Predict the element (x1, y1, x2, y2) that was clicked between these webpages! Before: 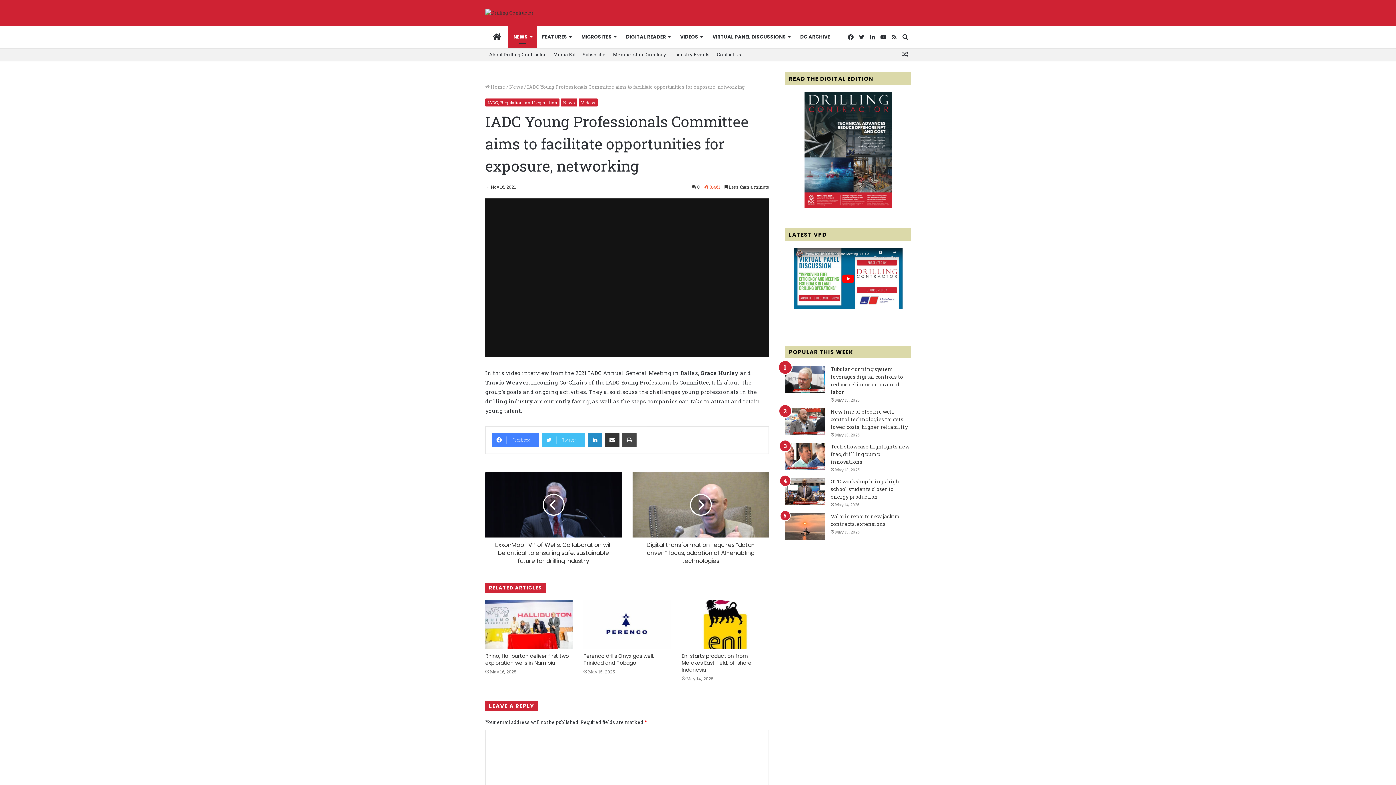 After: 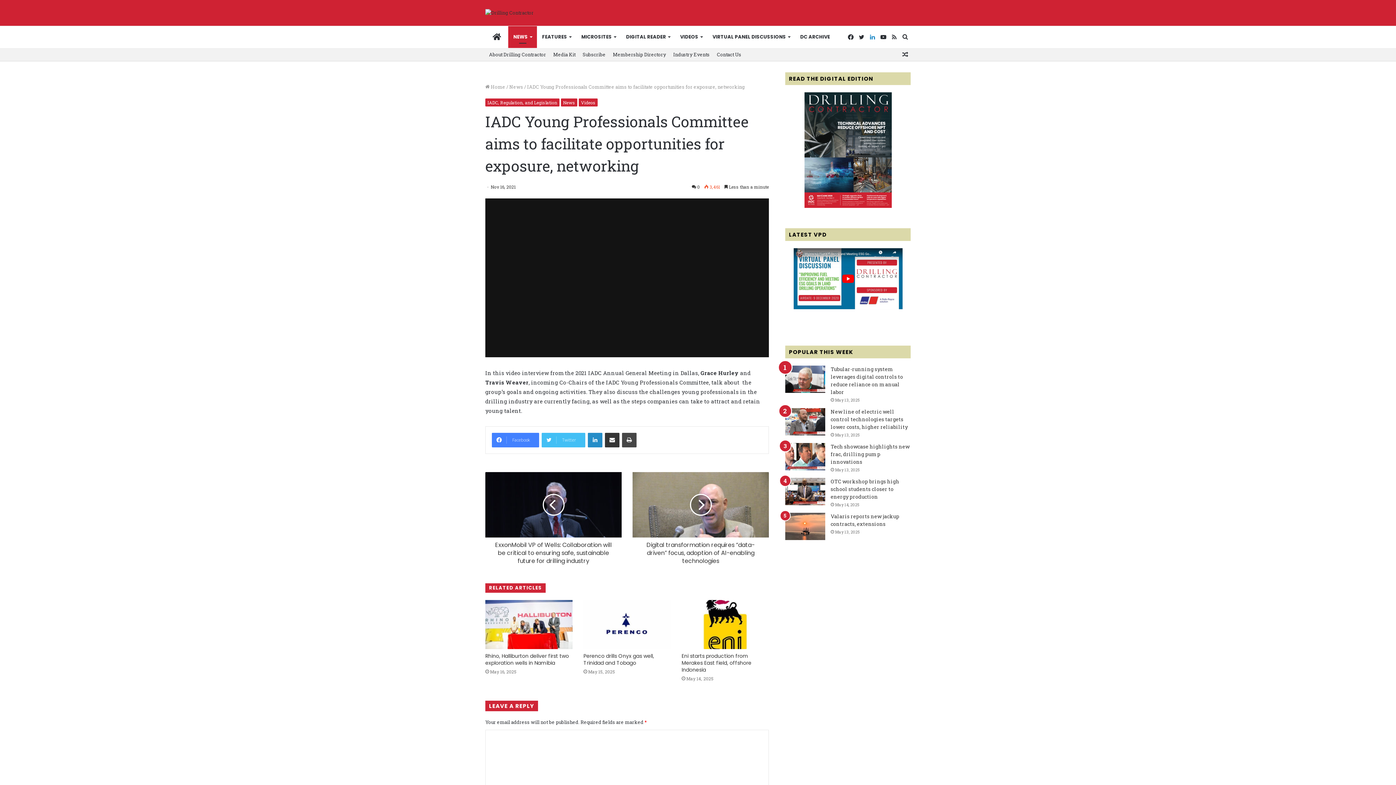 Action: label: LinkedIn bbox: (867, 26, 878, 48)